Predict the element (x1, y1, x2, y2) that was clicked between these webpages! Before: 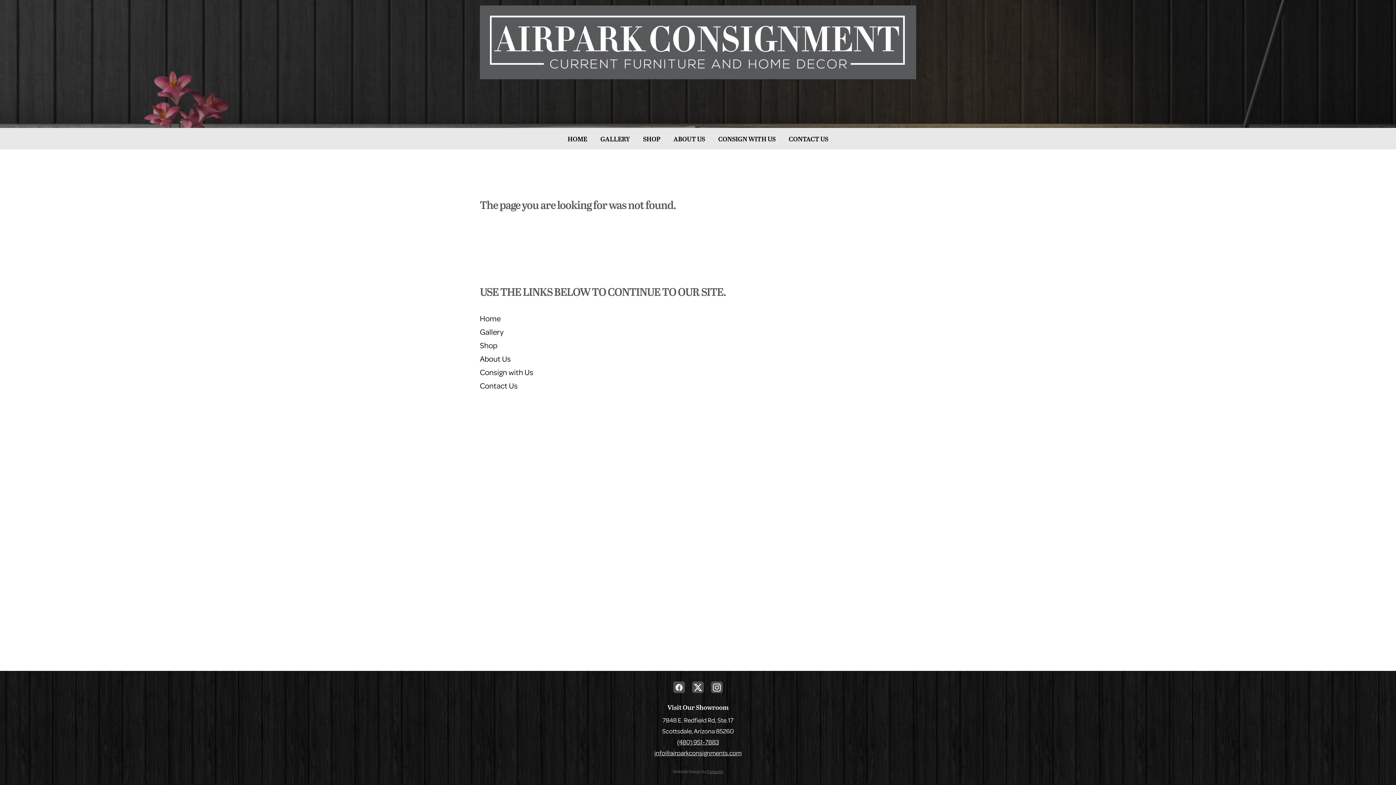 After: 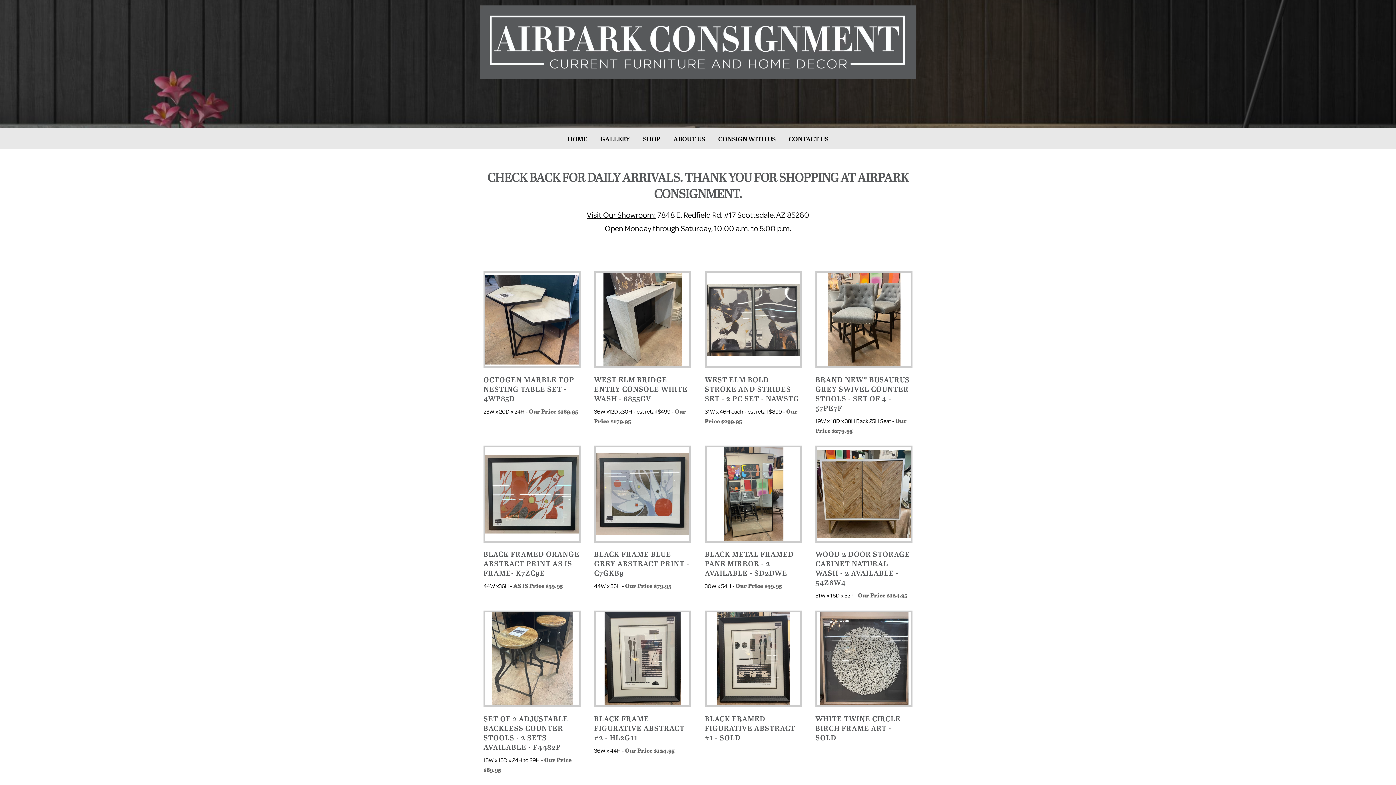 Action: label: Shop bbox: (480, 340, 497, 350)